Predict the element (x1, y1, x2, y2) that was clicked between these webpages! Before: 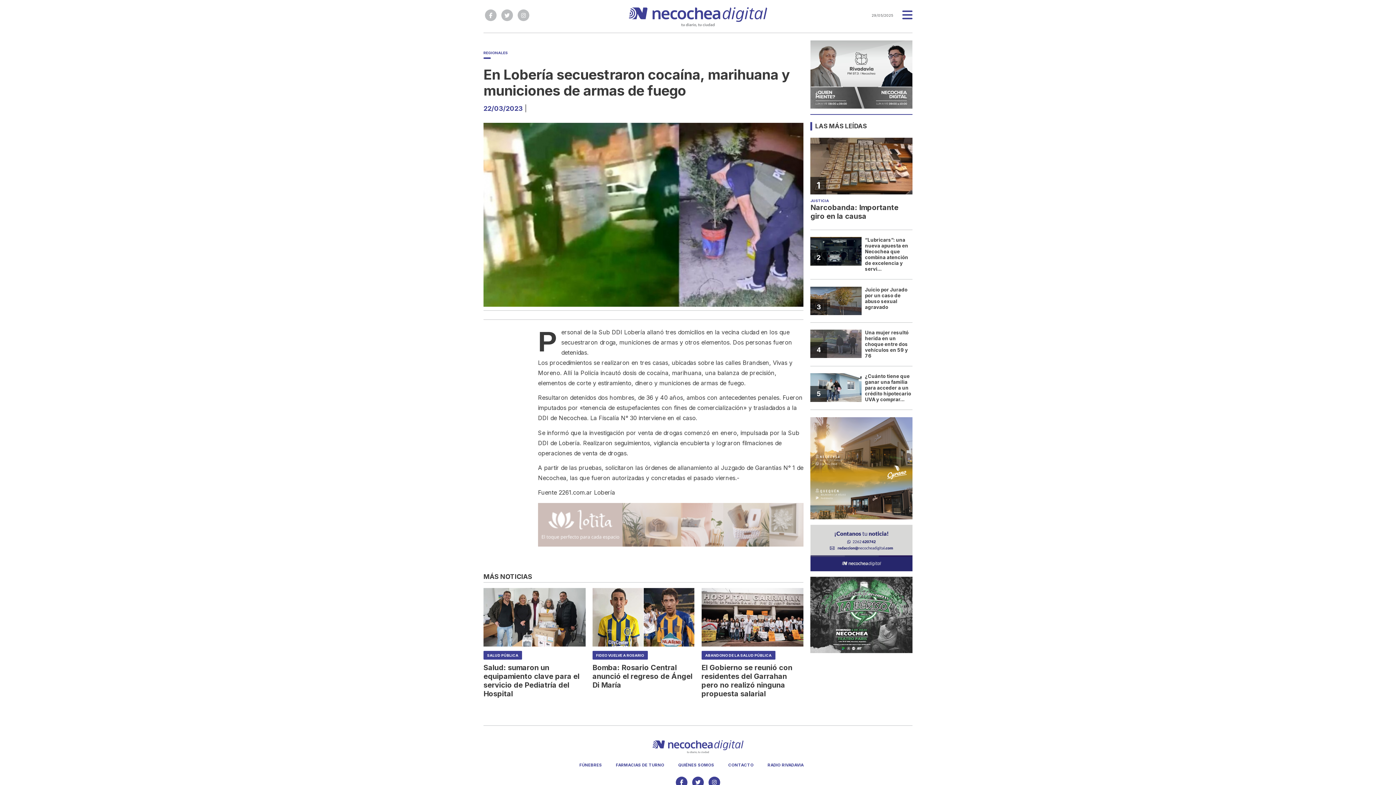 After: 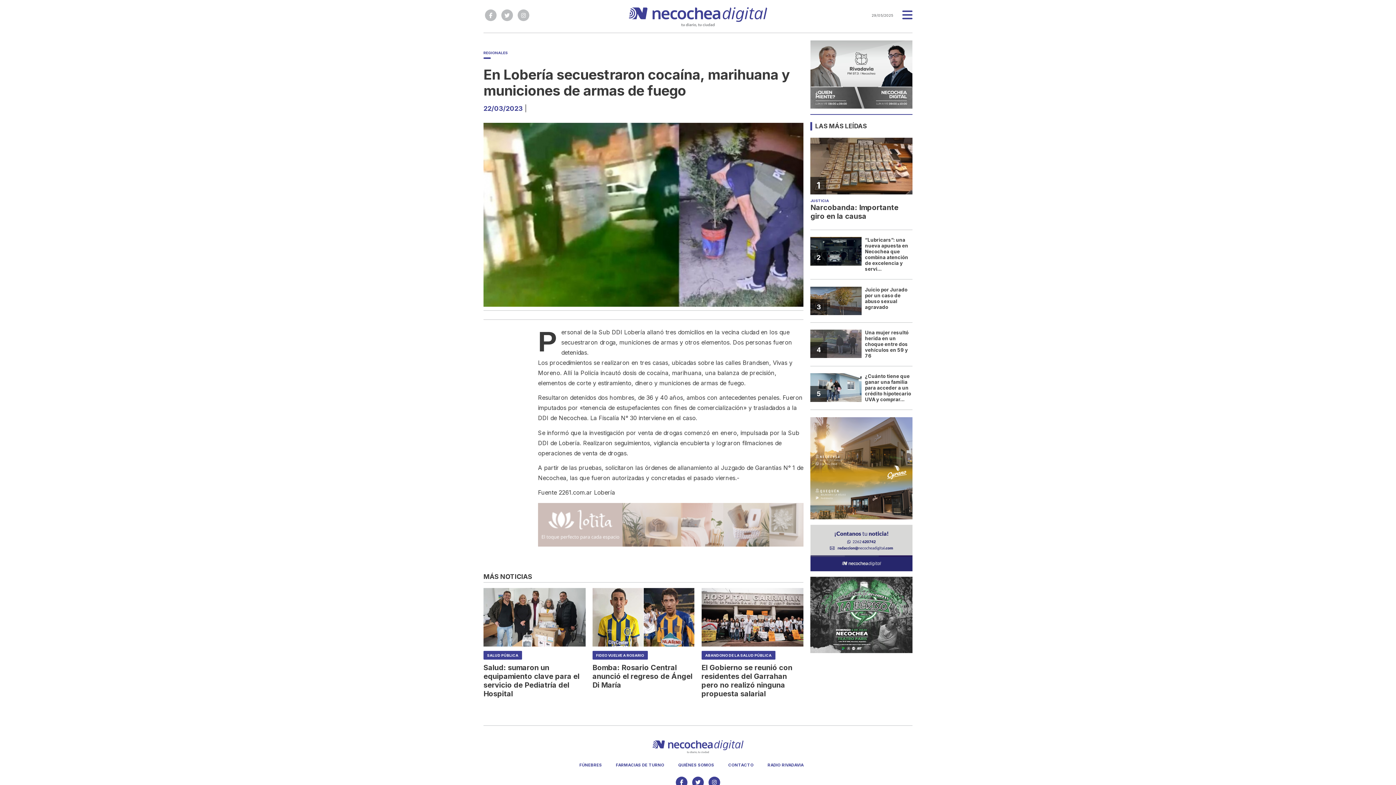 Action: bbox: (810, 576, 912, 653)